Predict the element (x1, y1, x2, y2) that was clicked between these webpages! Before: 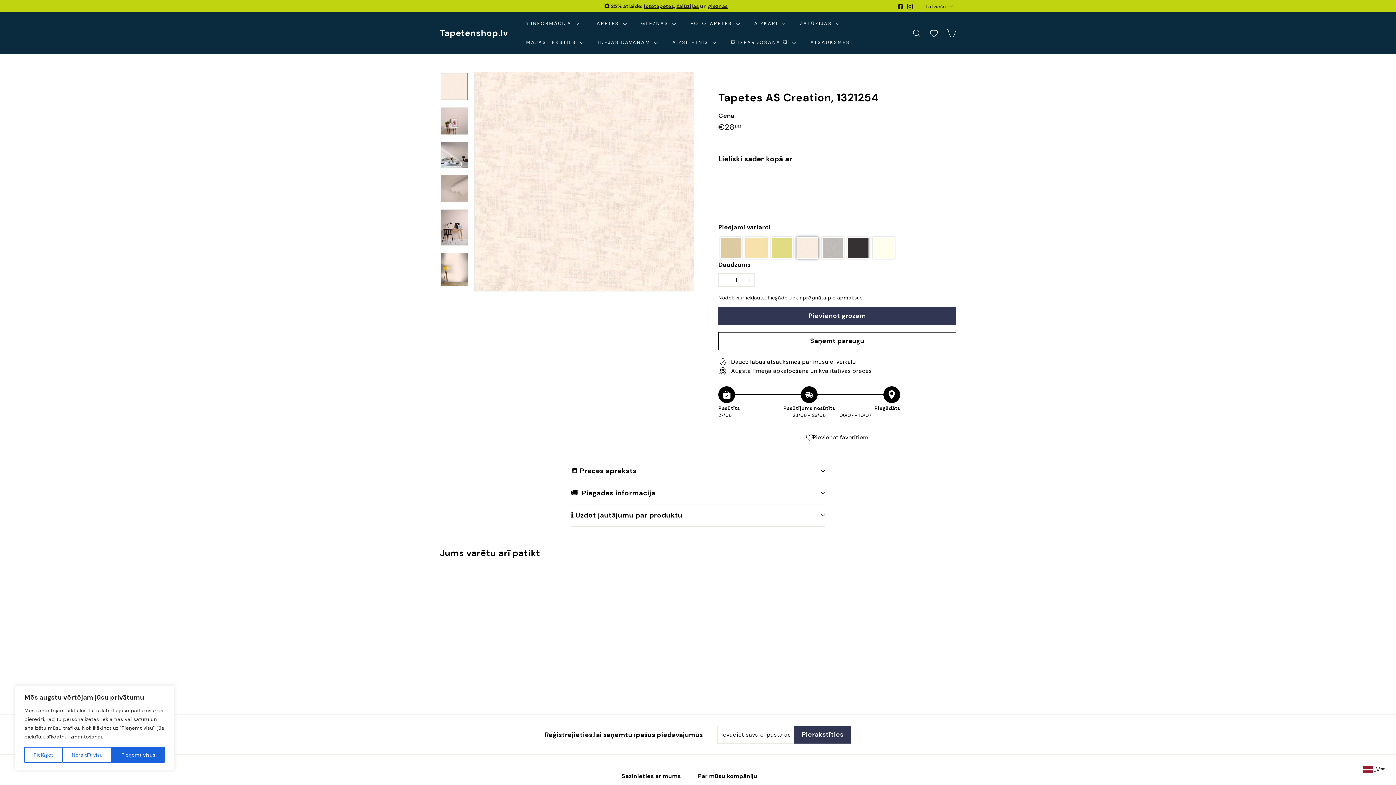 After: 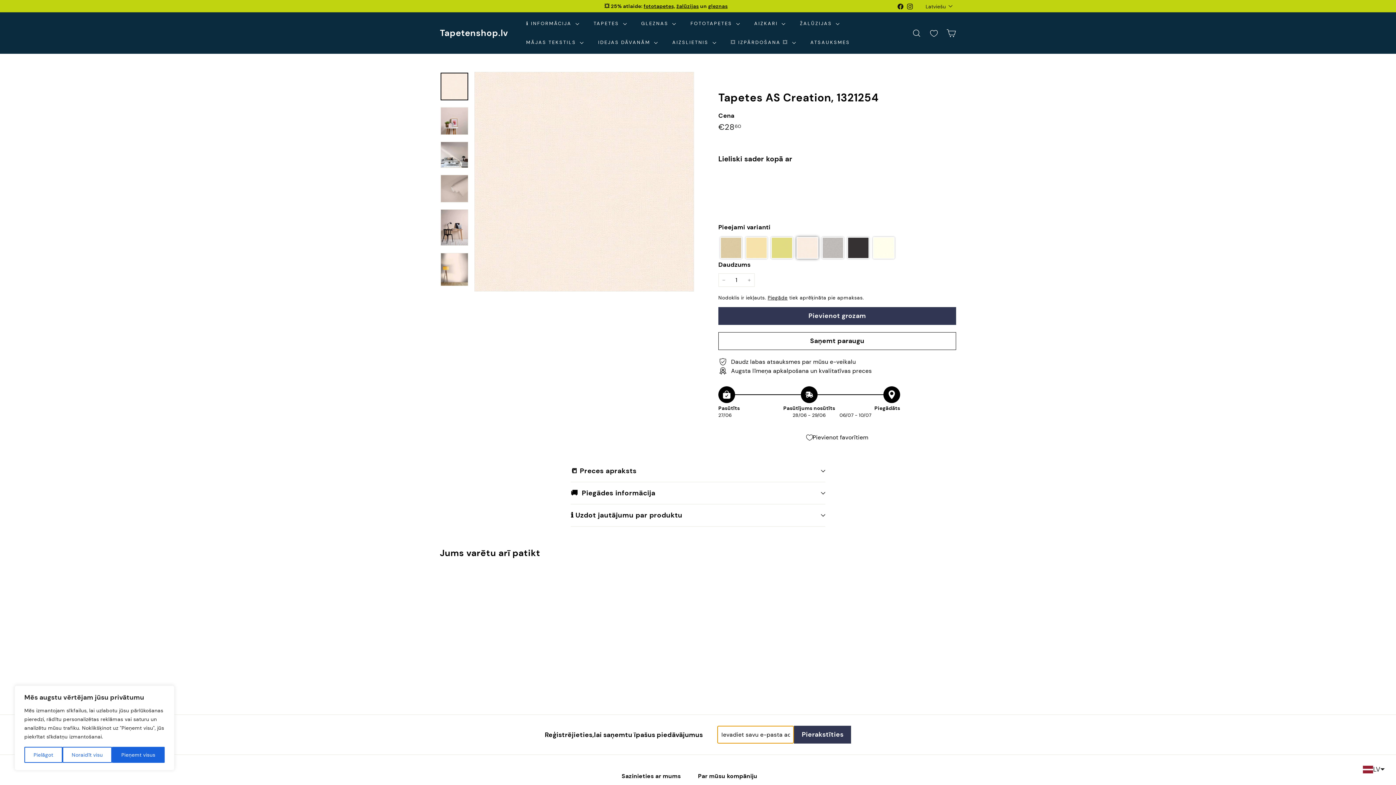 Action: label: 
            


Pierakstīties

 bbox: (794, 726, 851, 744)